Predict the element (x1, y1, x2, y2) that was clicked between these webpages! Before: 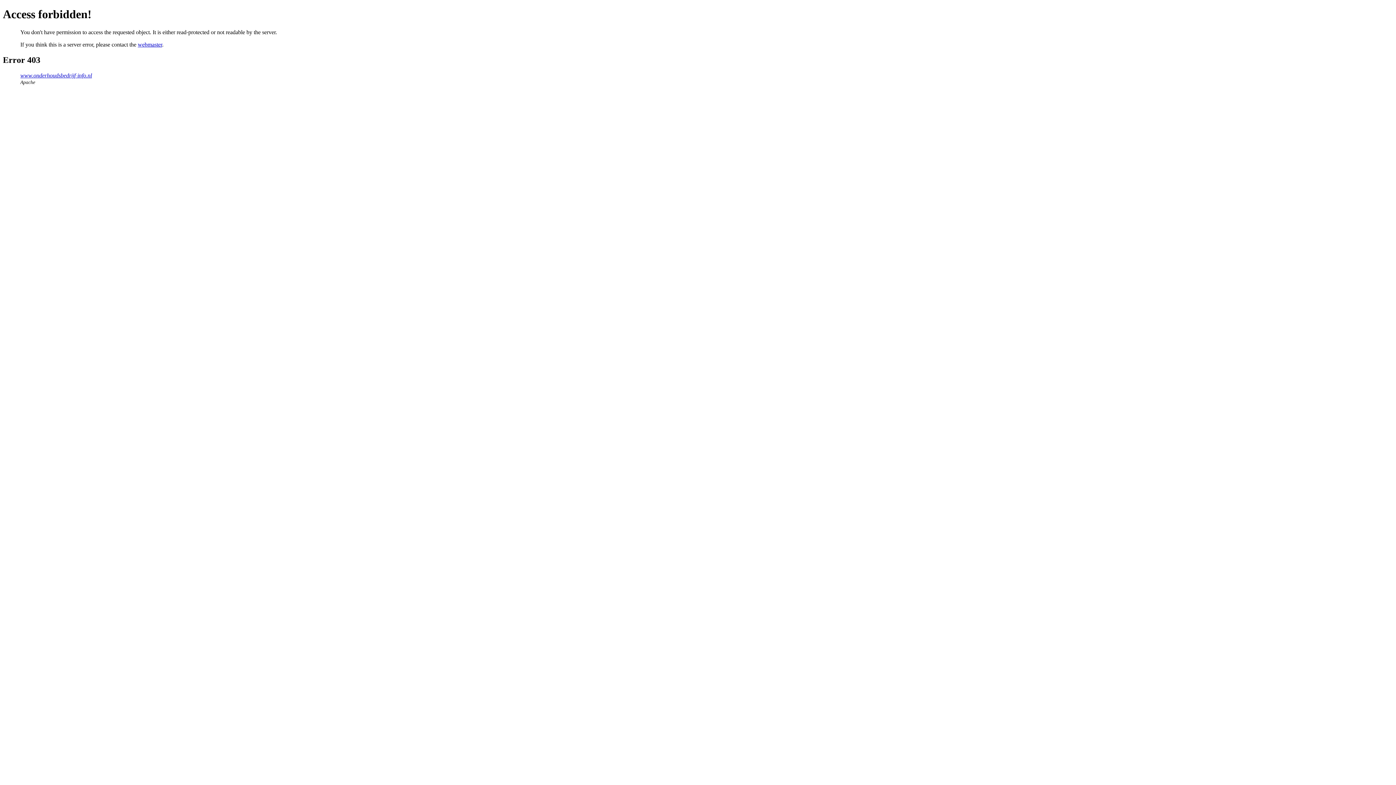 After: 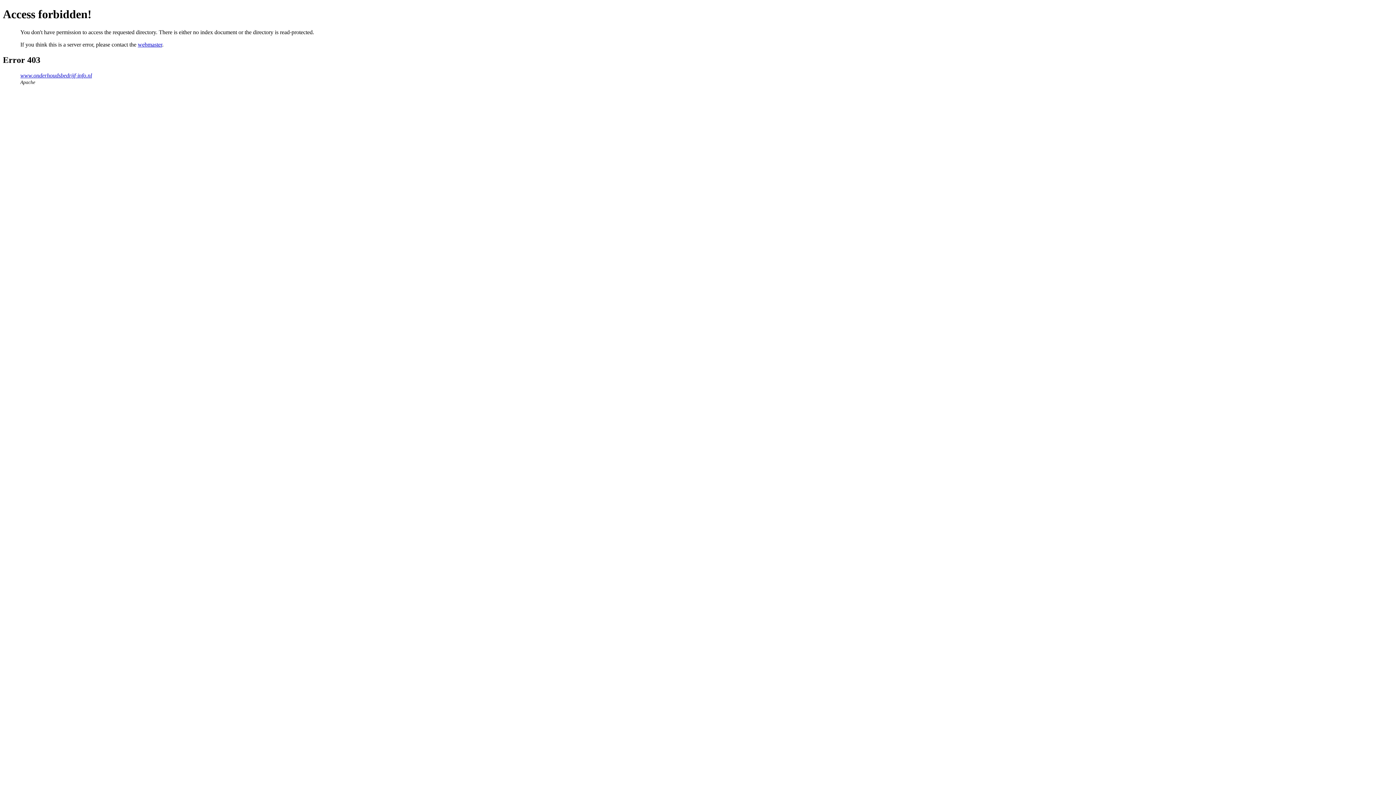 Action: bbox: (20, 72, 92, 78) label: www.onderhoudsbedrijf-info.nl